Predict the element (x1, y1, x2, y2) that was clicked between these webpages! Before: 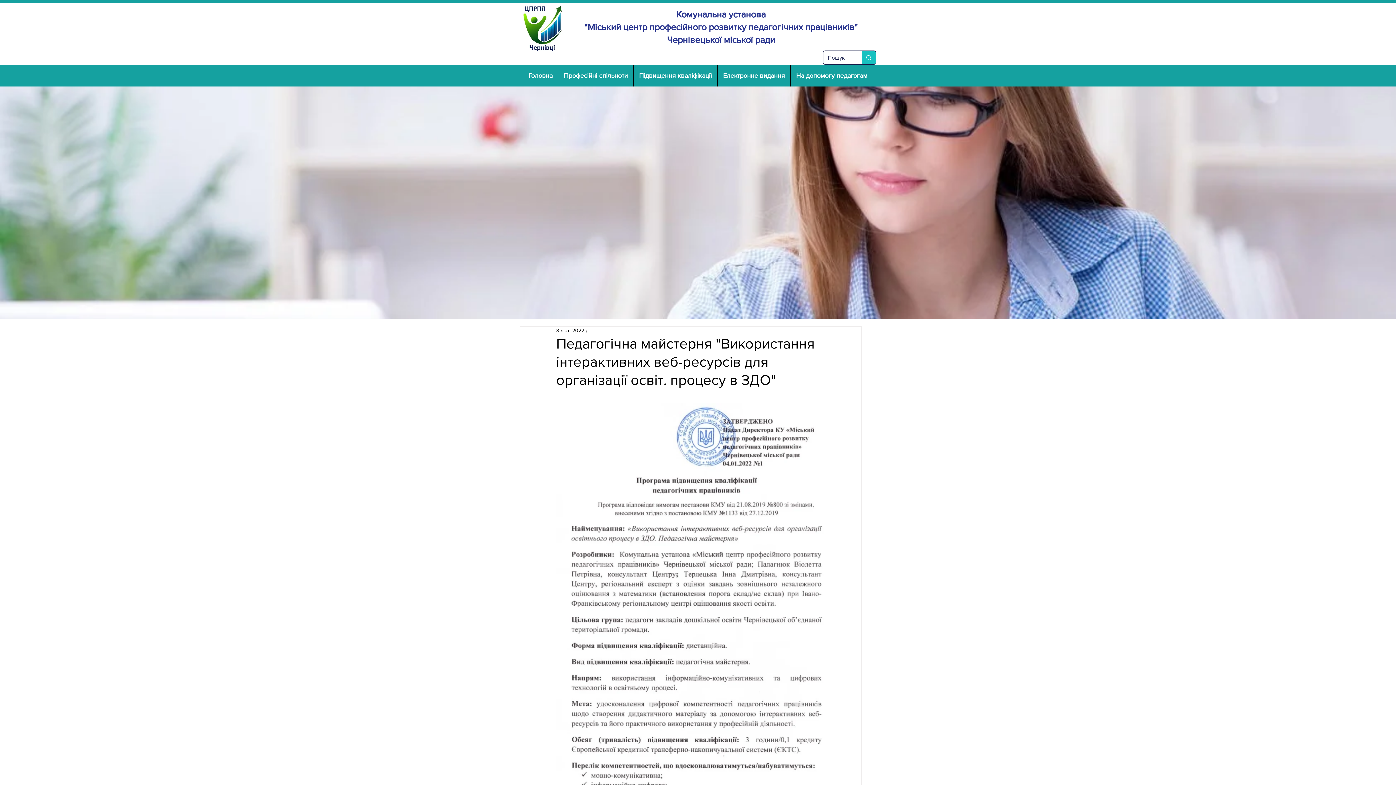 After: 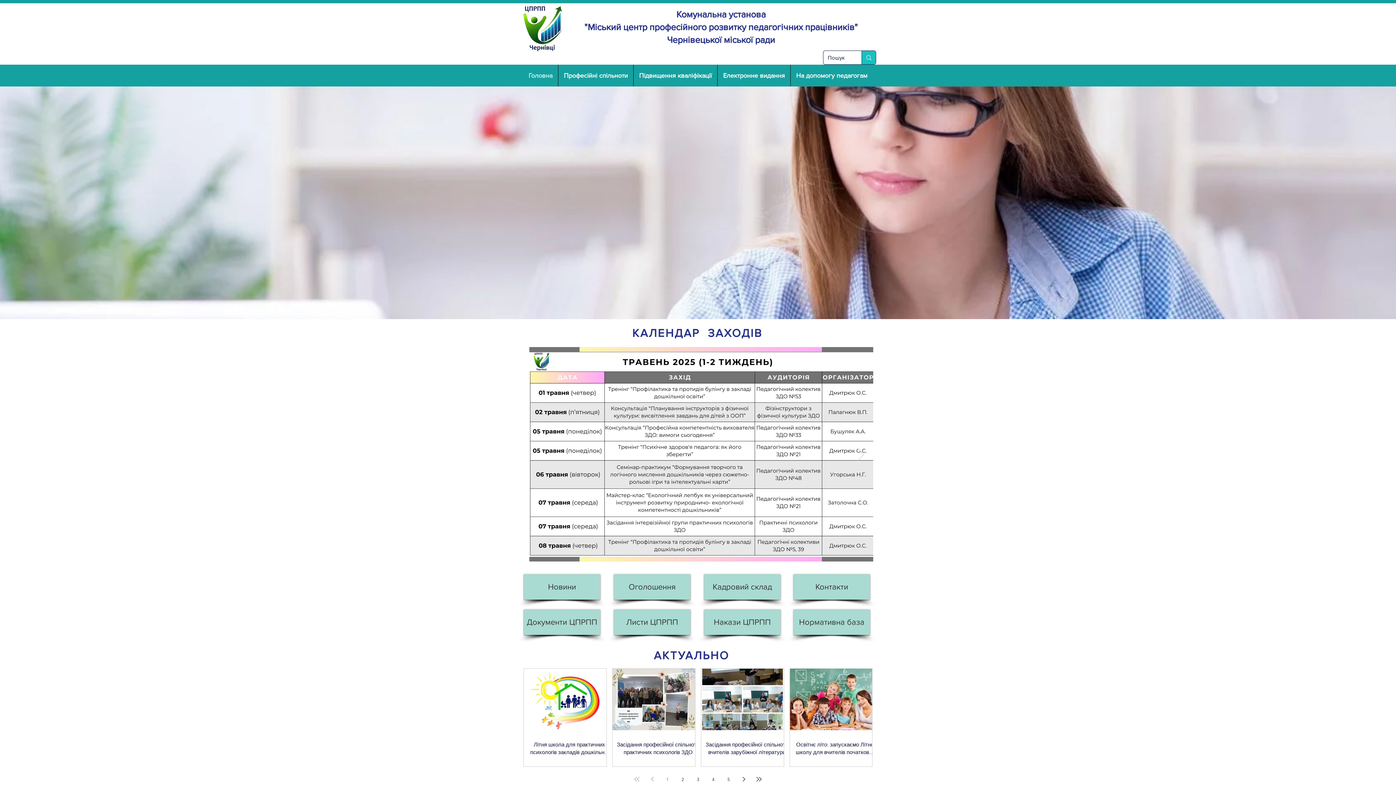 Action: bbox: (523, 64, 558, 86) label: Головна